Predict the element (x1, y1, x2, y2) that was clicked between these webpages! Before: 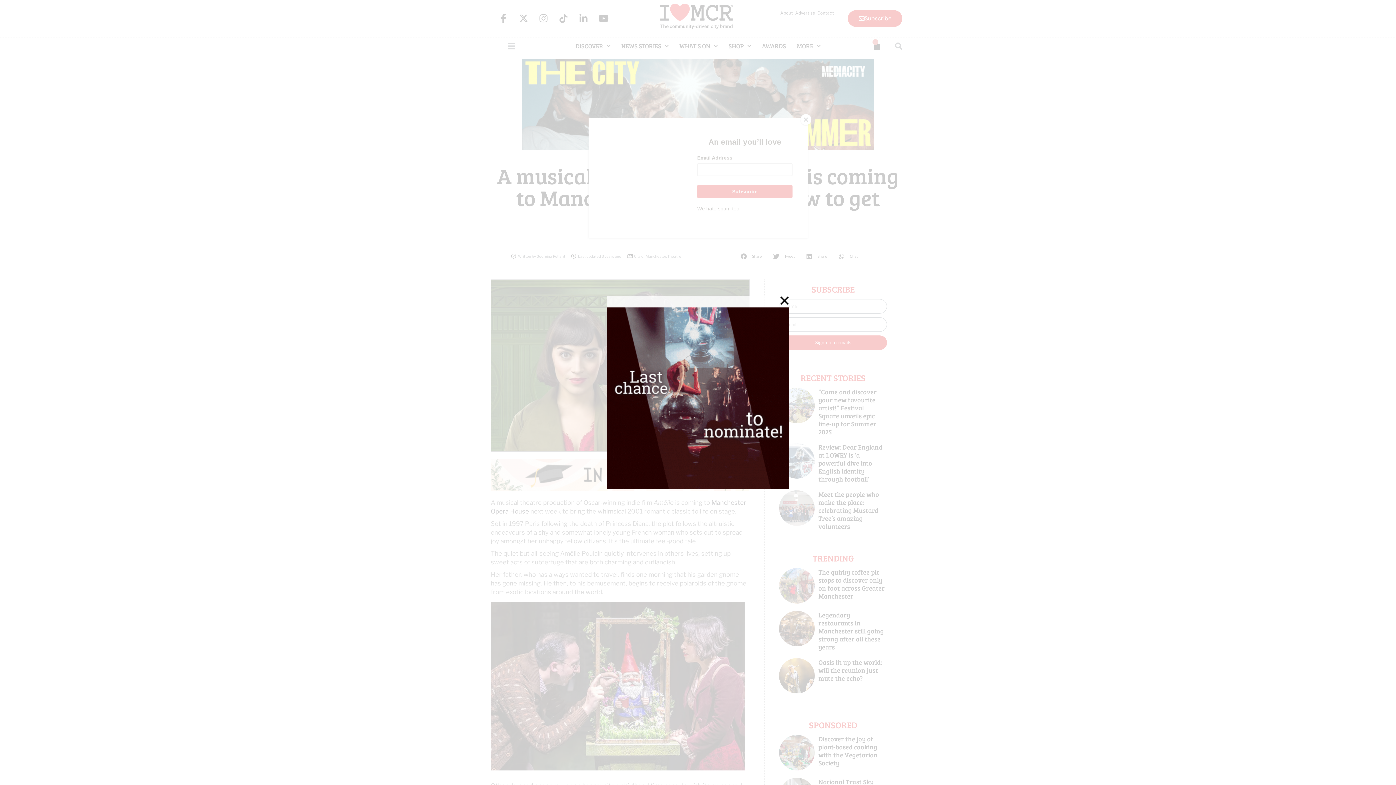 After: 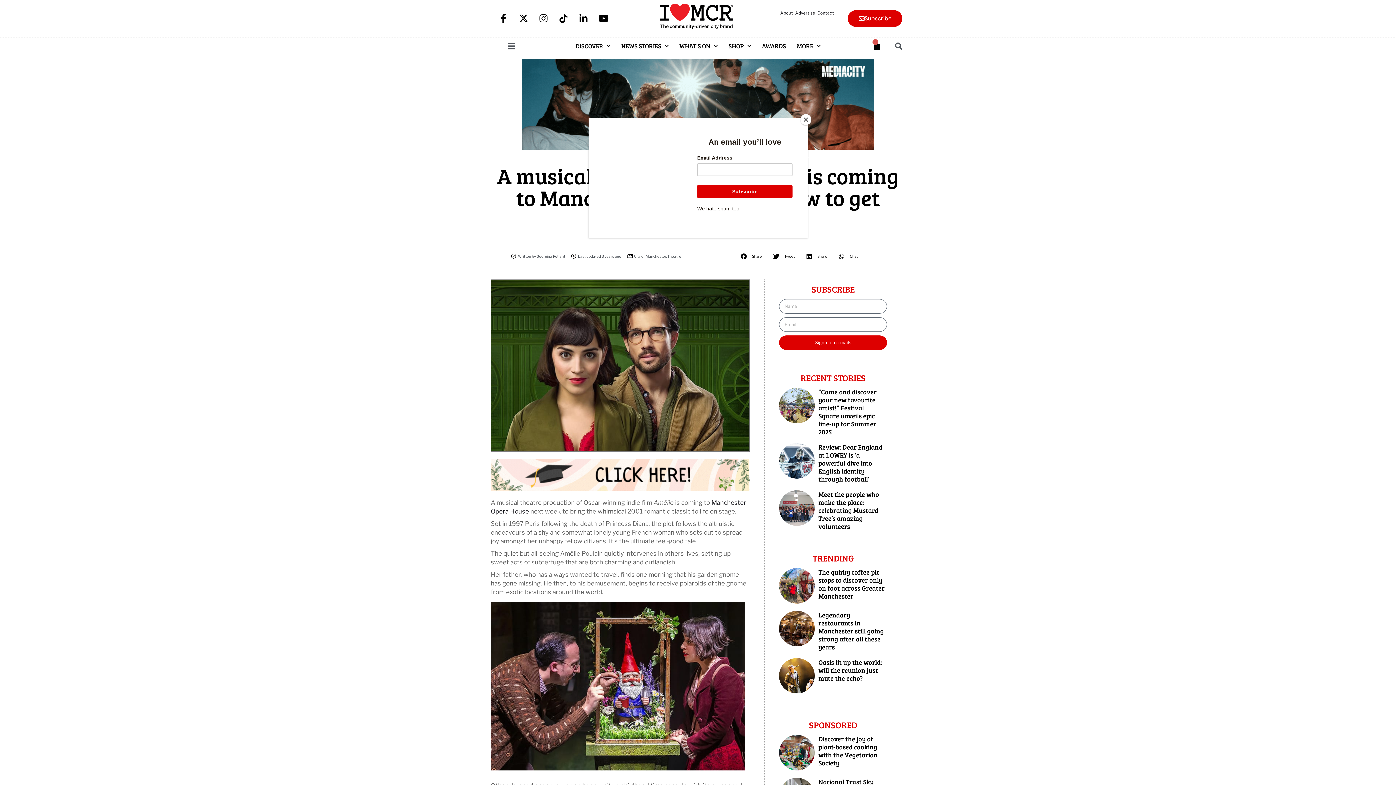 Action: bbox: (780, 296, 789, 304)